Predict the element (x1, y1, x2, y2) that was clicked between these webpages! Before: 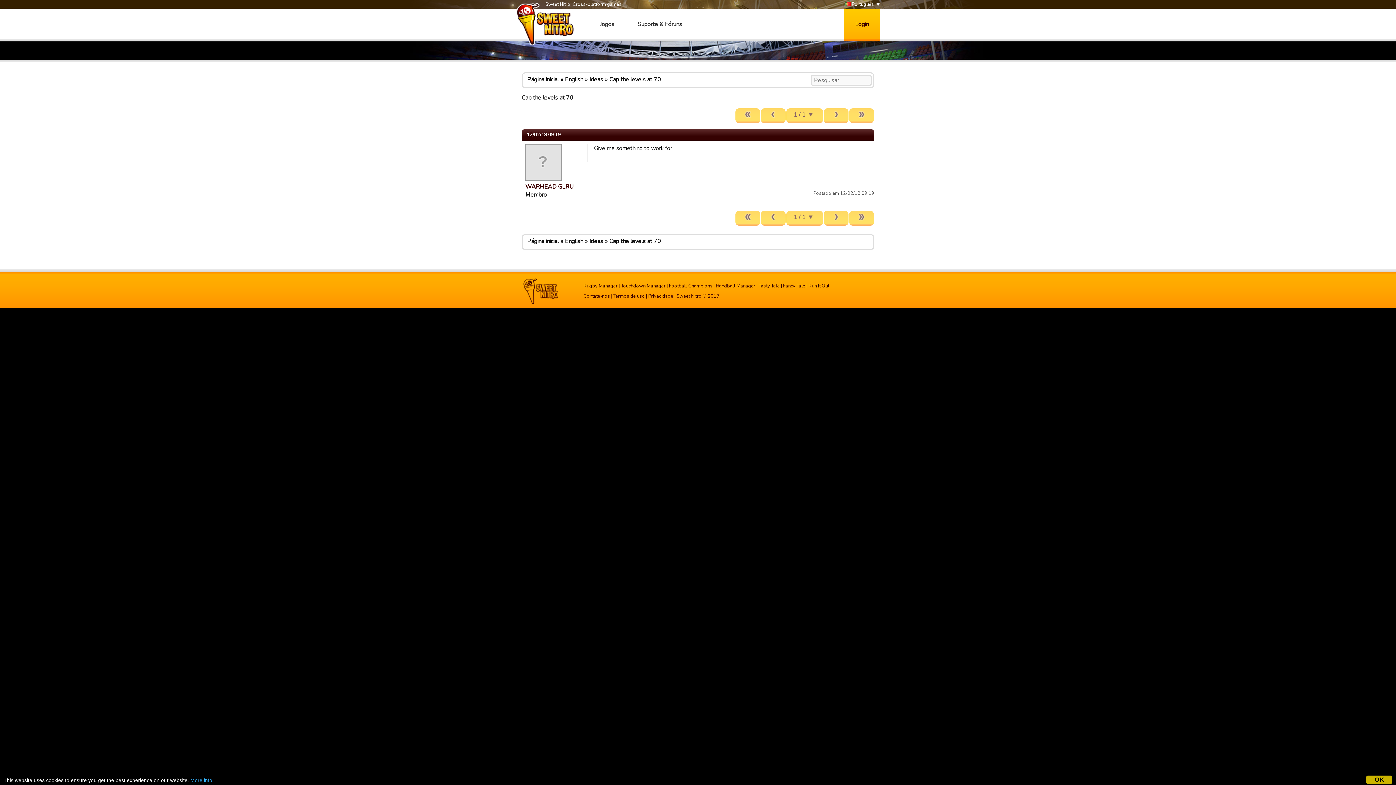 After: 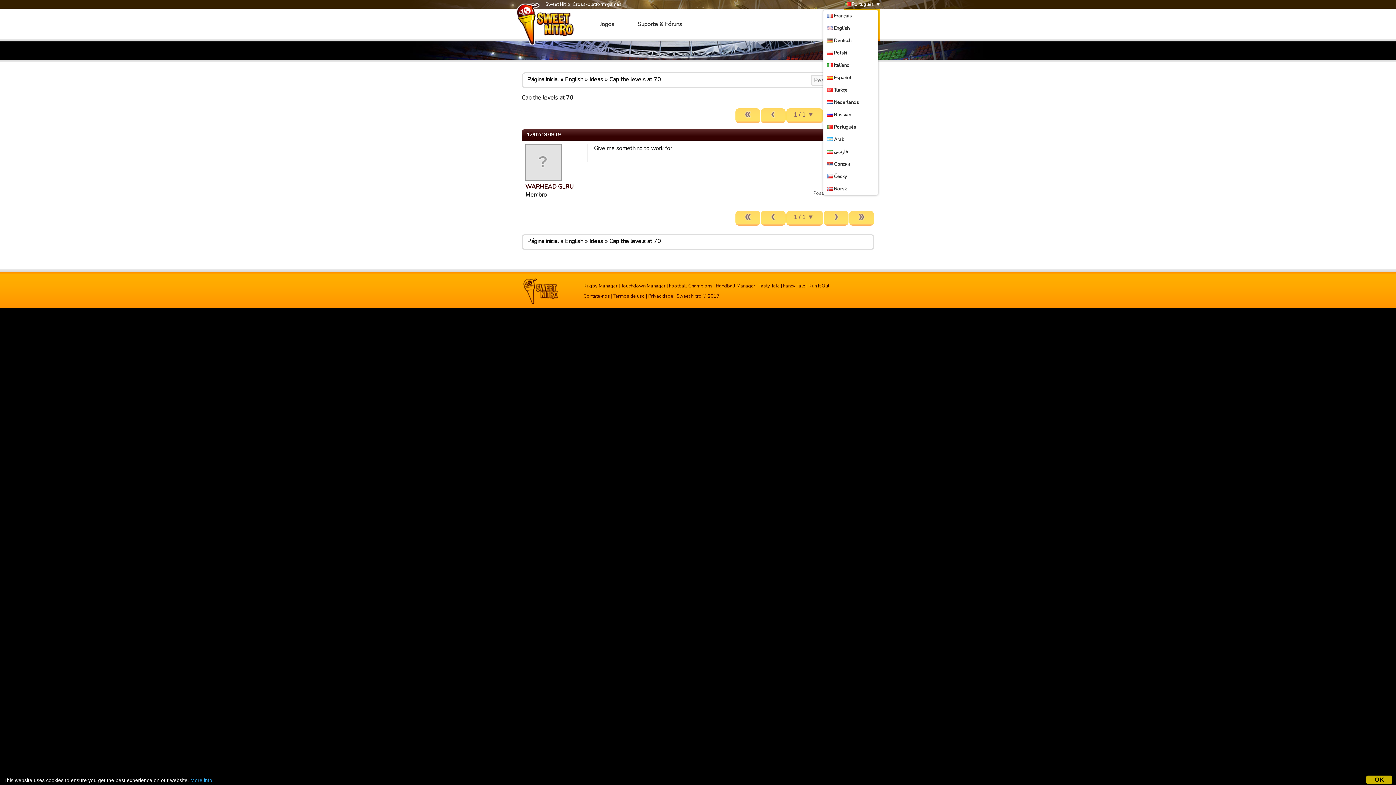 Action: bbox: (845, 0, 880, 8) label:  Português